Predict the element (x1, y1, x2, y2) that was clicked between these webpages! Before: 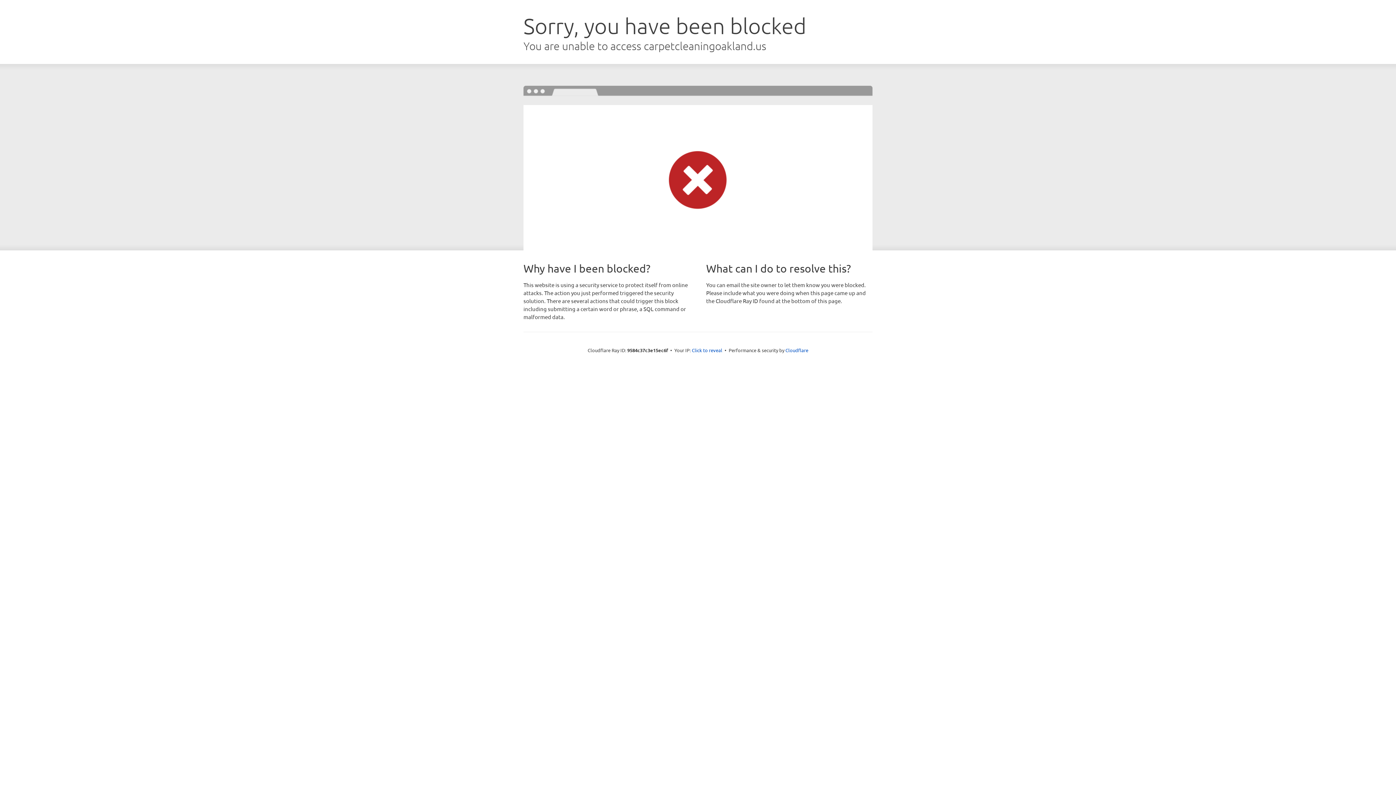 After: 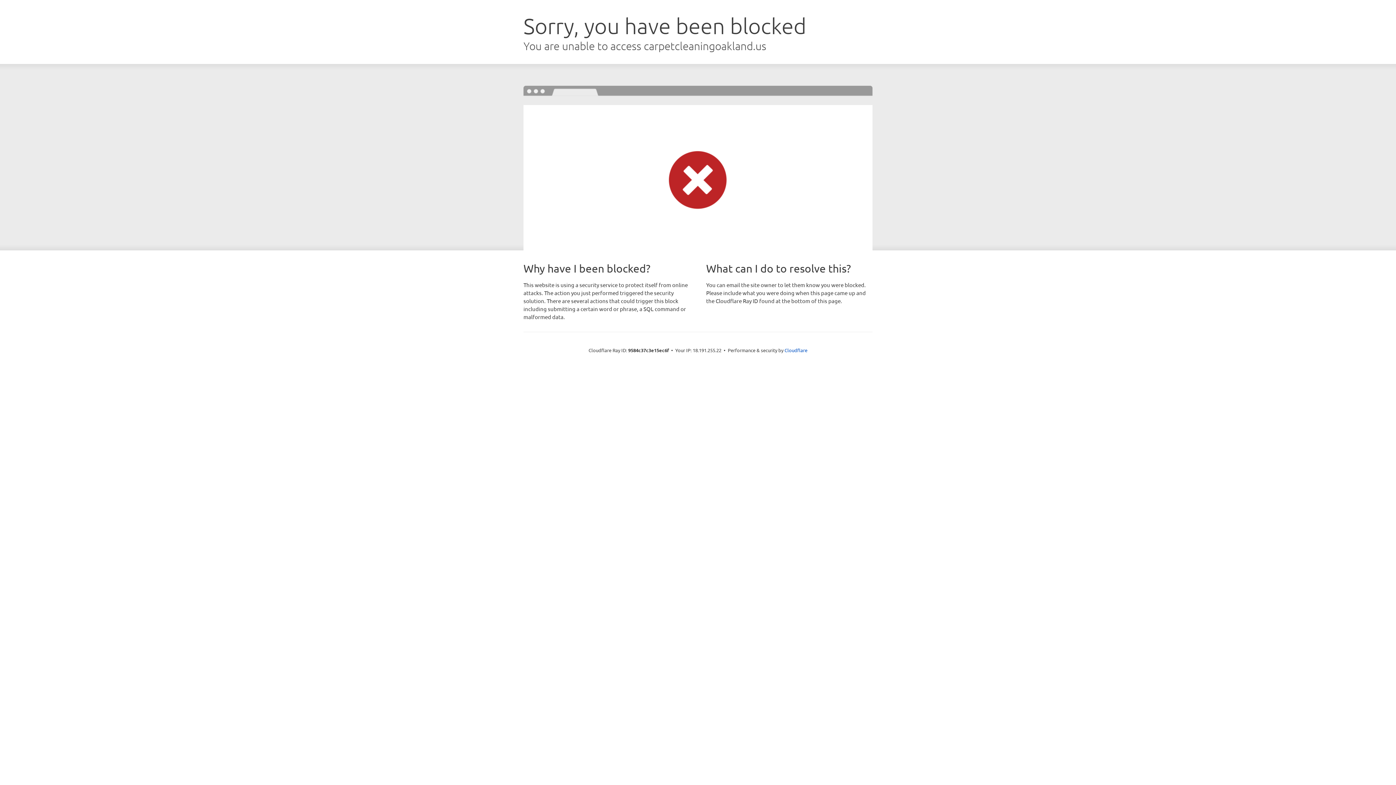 Action: bbox: (692, 346, 722, 353) label: Click to reveal